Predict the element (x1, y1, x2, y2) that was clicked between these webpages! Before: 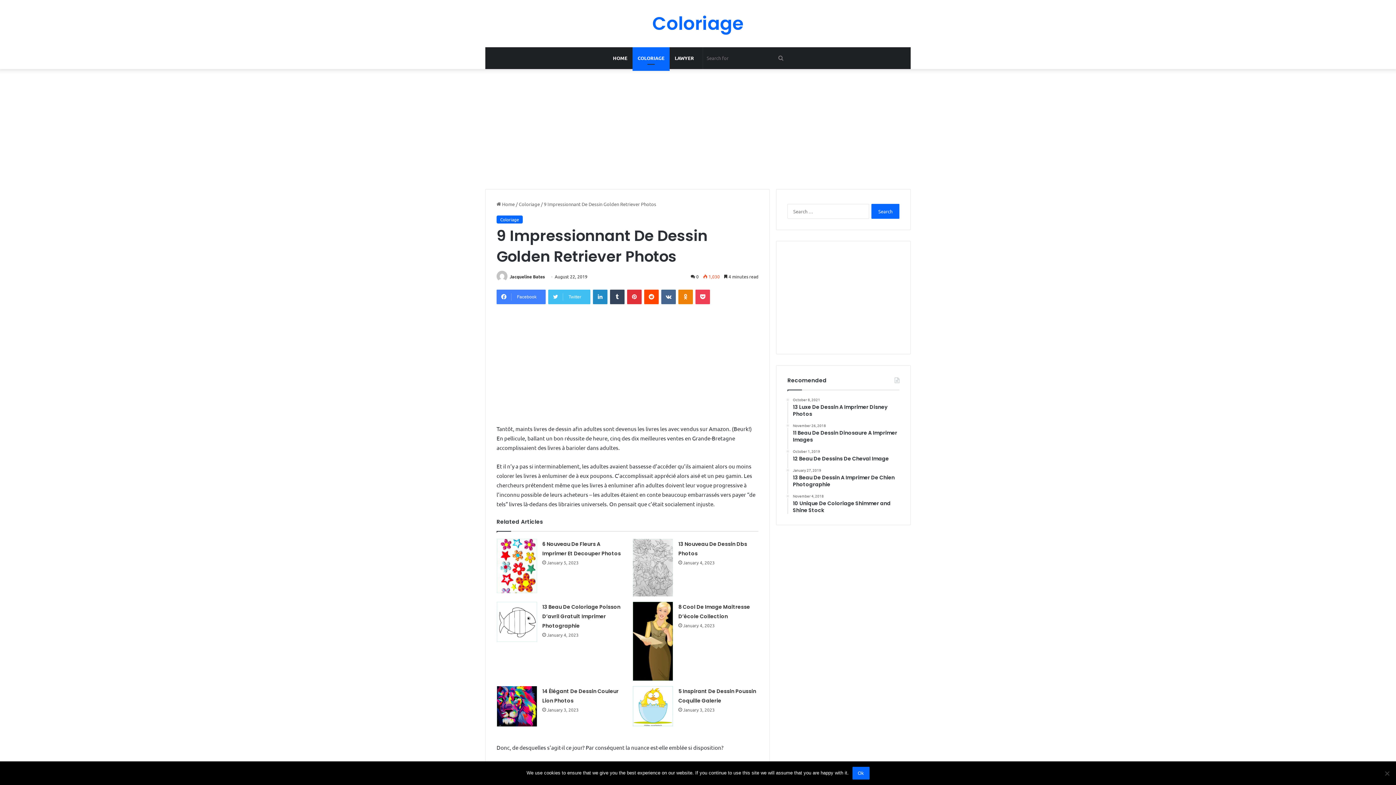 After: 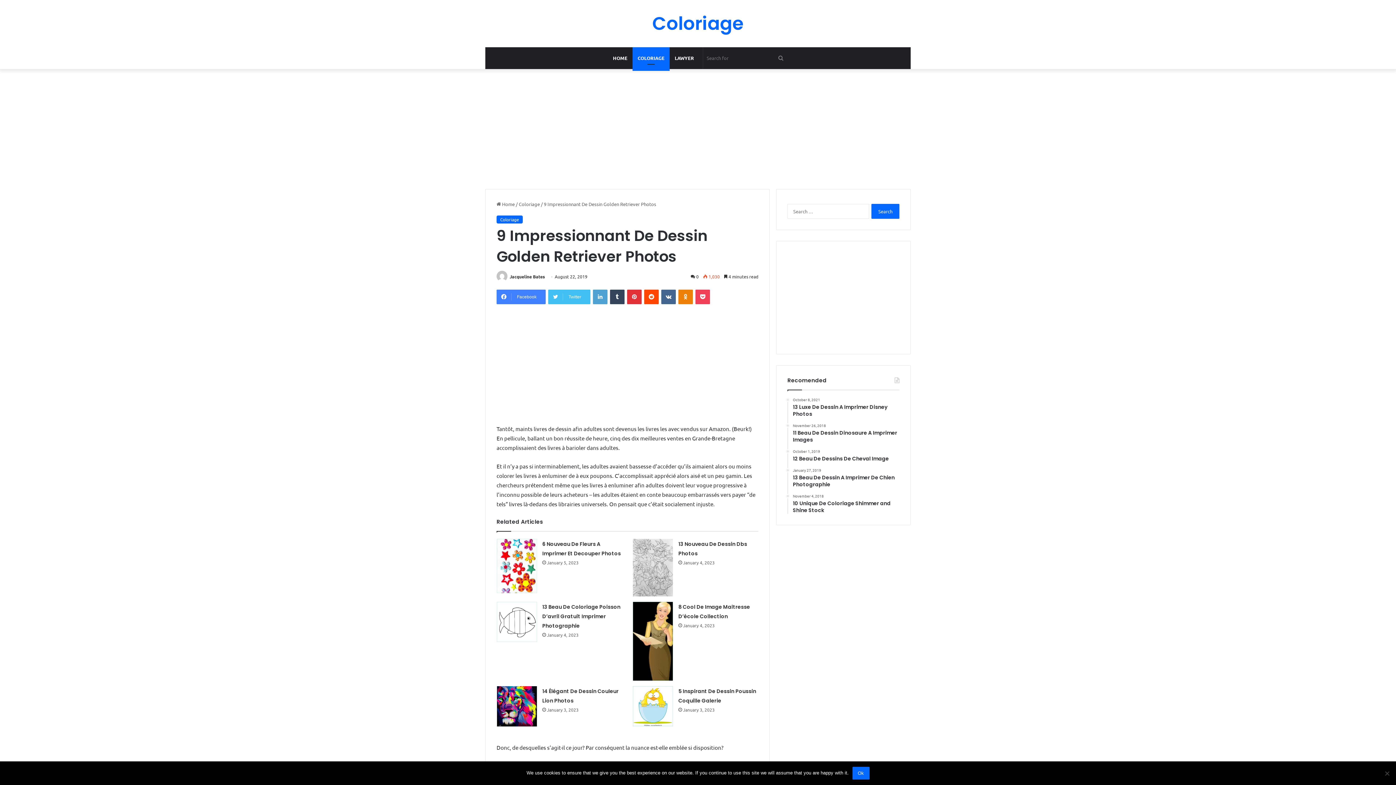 Action: bbox: (593, 289, 607, 304) label: LinkedIn